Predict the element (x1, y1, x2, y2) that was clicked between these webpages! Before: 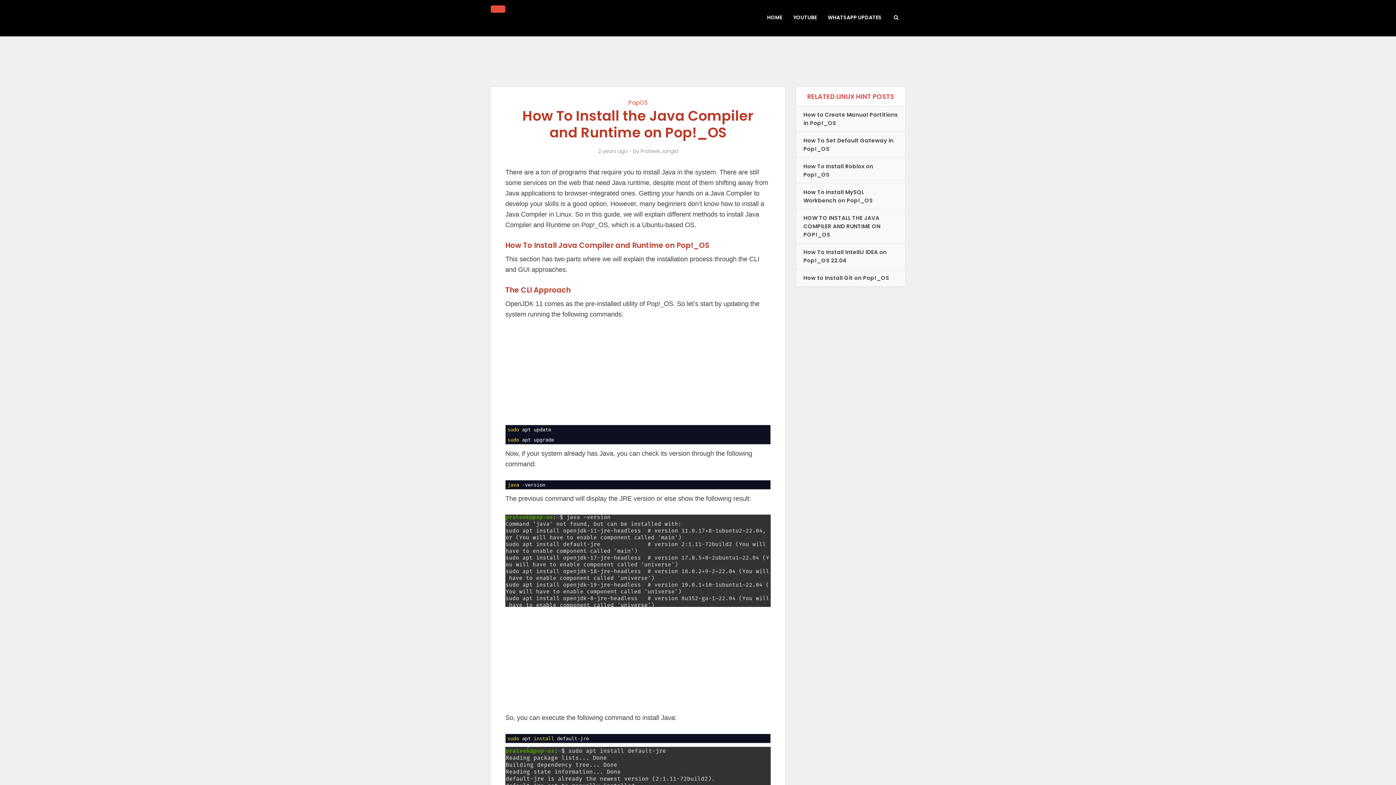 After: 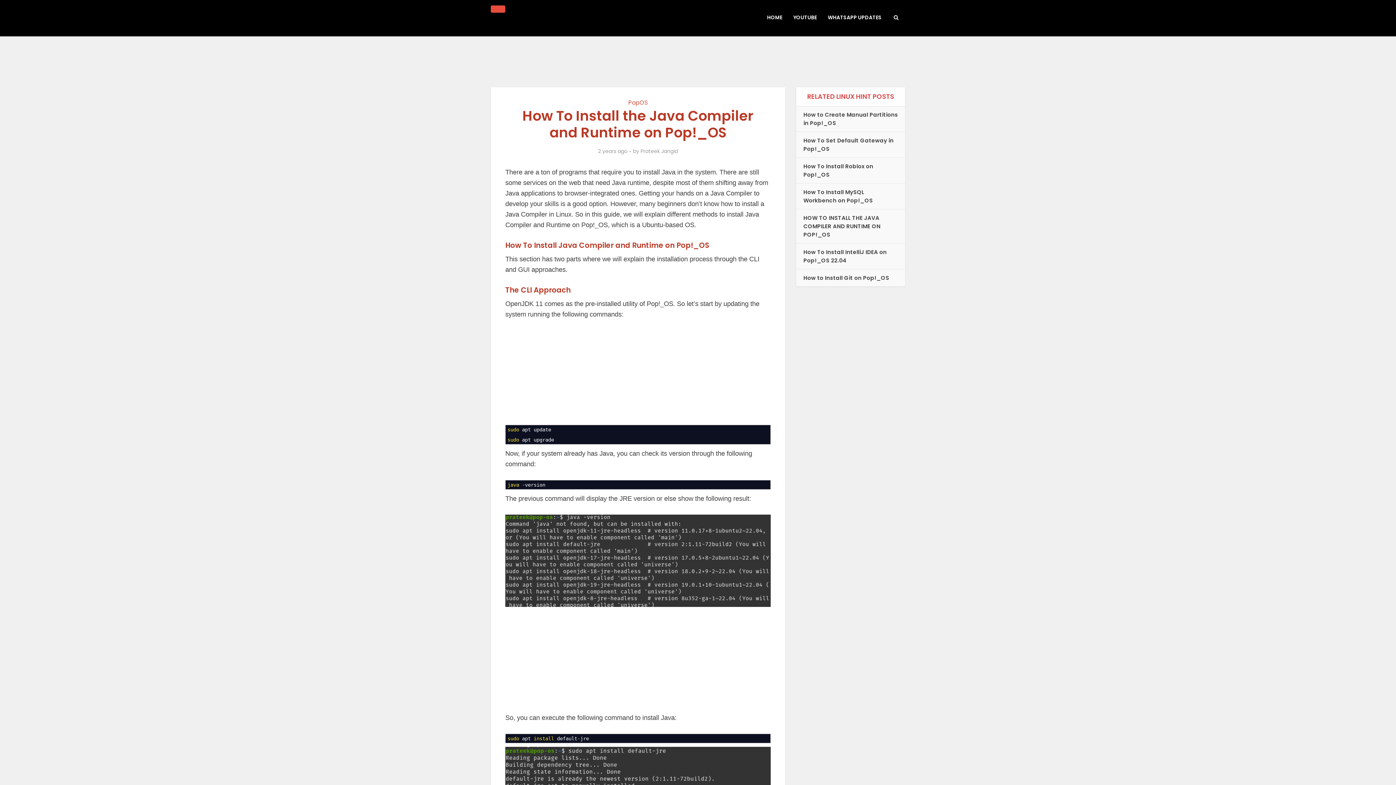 Action: label: HOW TO INSTALL THE JAVA COMPILER AND RUNTIME ON POP!_OS bbox: (803, 214, 880, 238)